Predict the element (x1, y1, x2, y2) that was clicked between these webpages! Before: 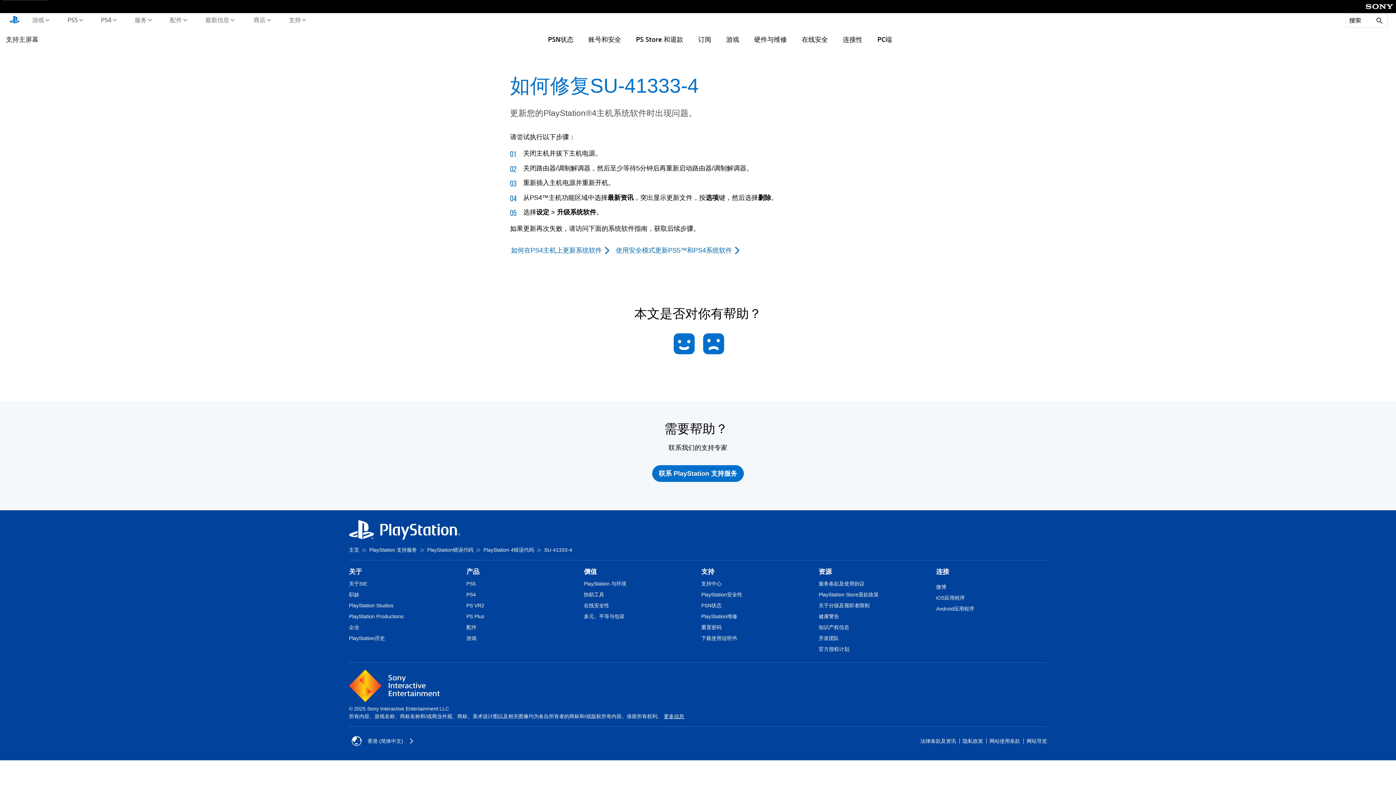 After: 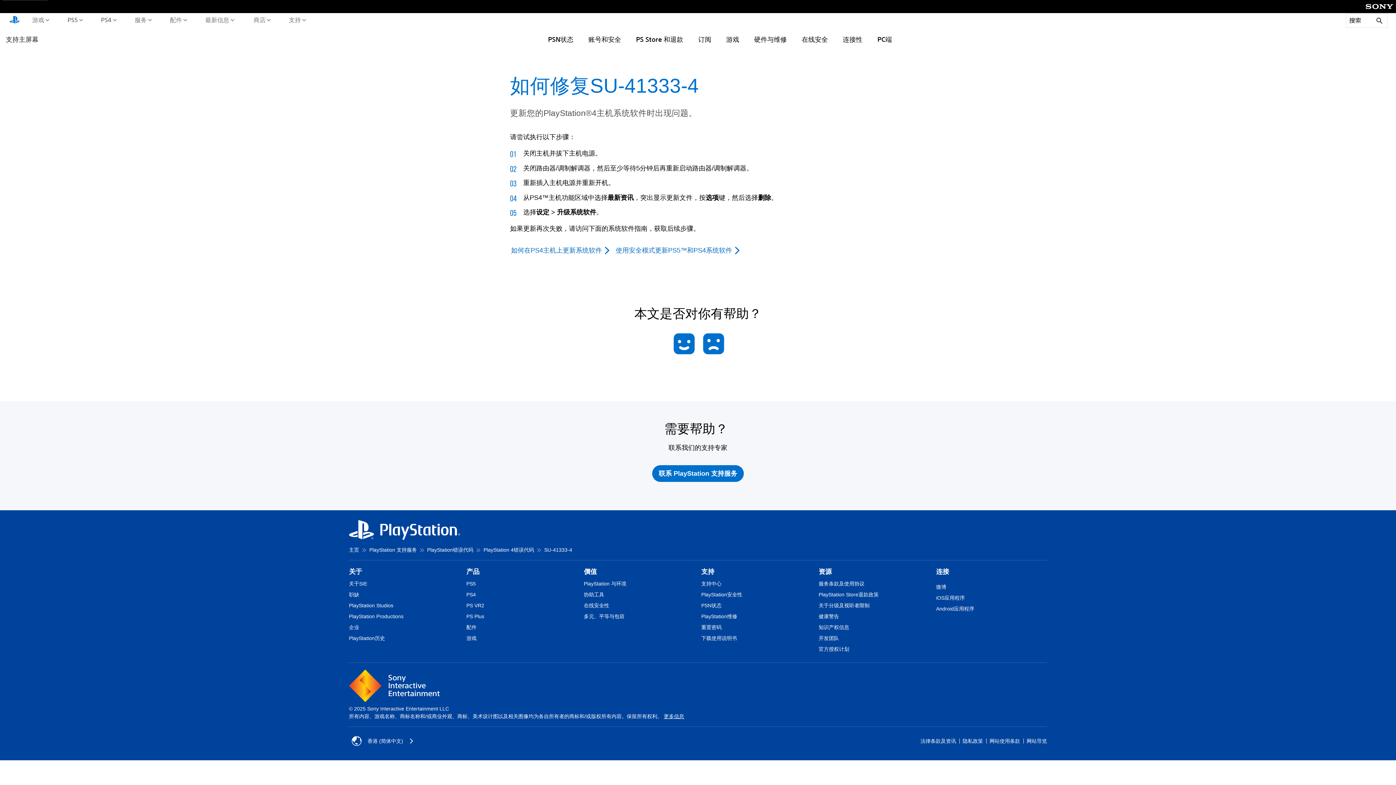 Action: bbox: (936, 567, 1047, 577) label: 连接